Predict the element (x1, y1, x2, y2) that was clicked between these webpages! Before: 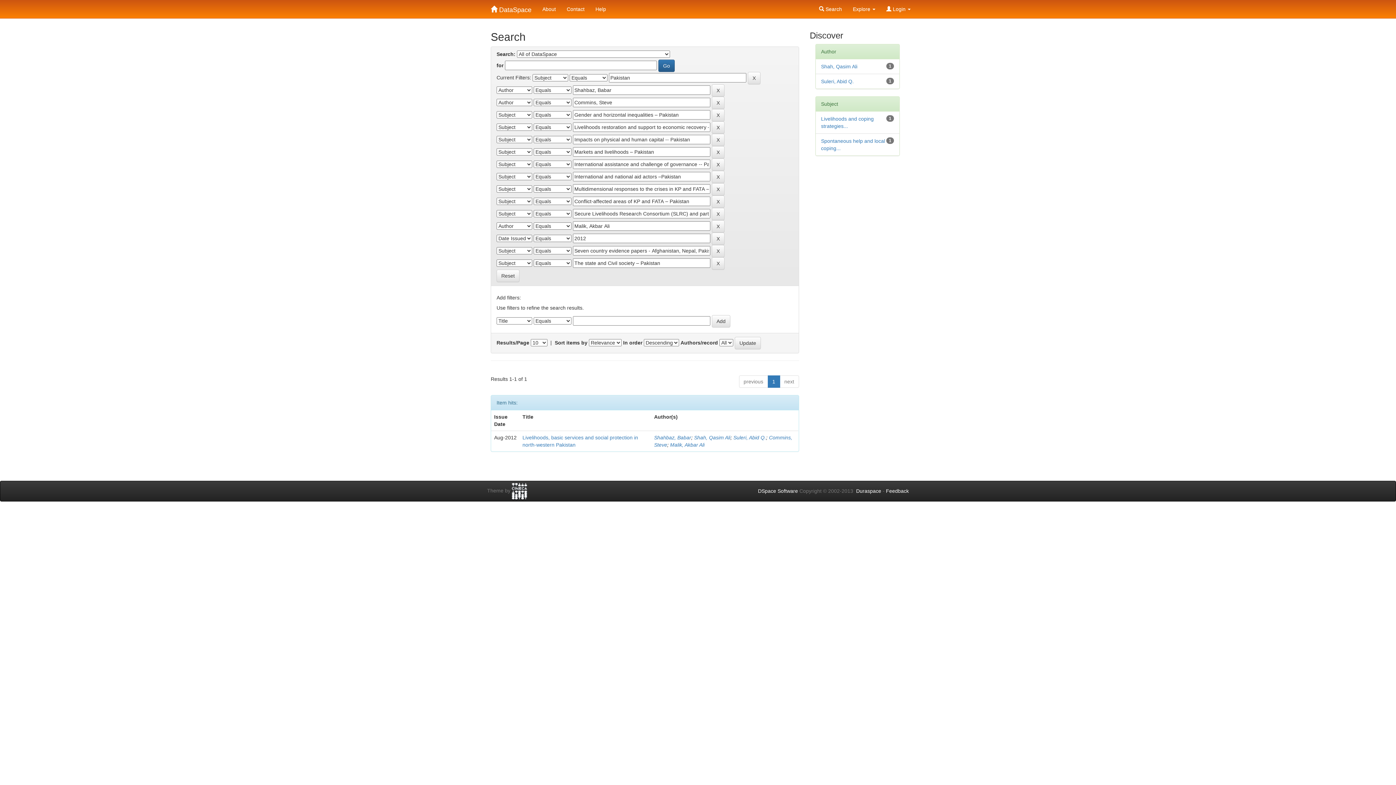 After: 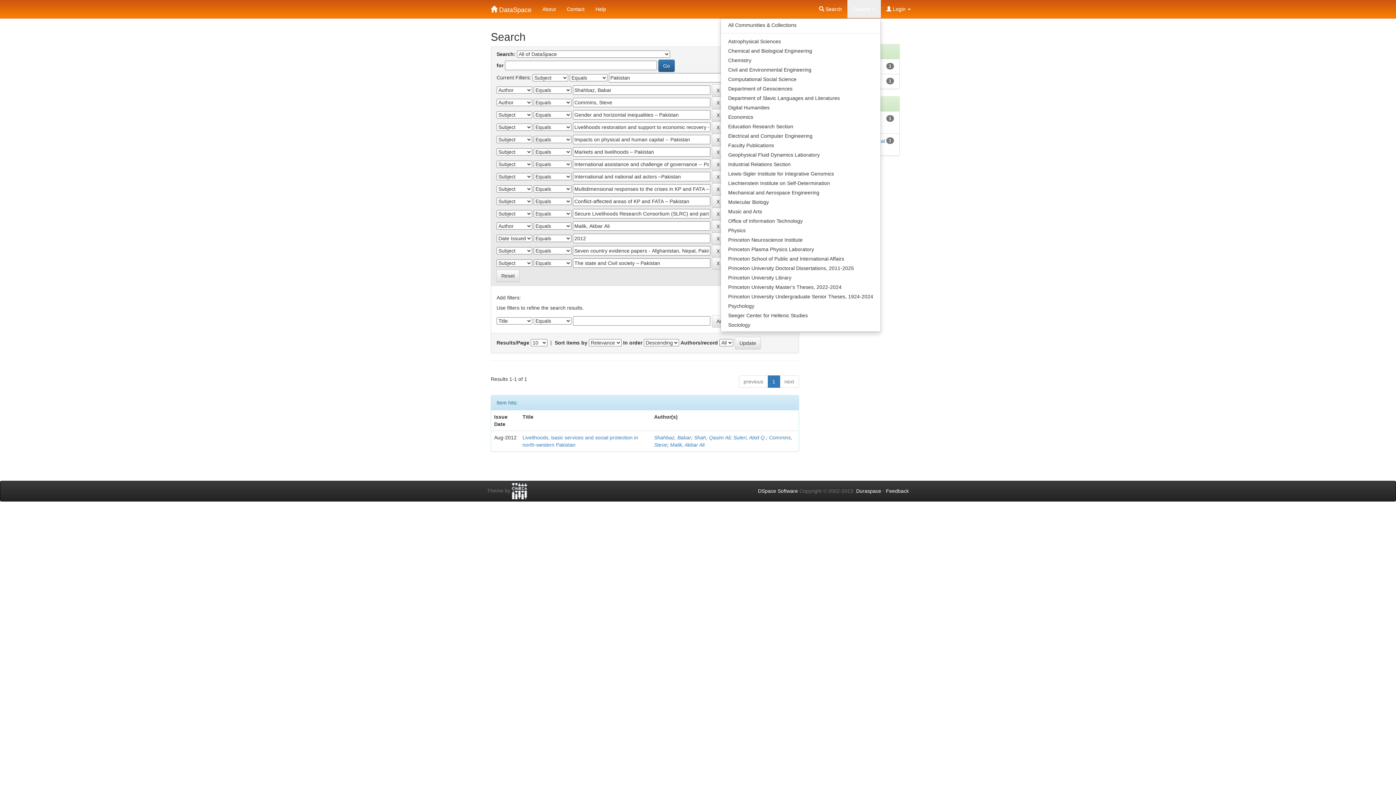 Action: bbox: (847, 0, 881, 18) label: Explore 